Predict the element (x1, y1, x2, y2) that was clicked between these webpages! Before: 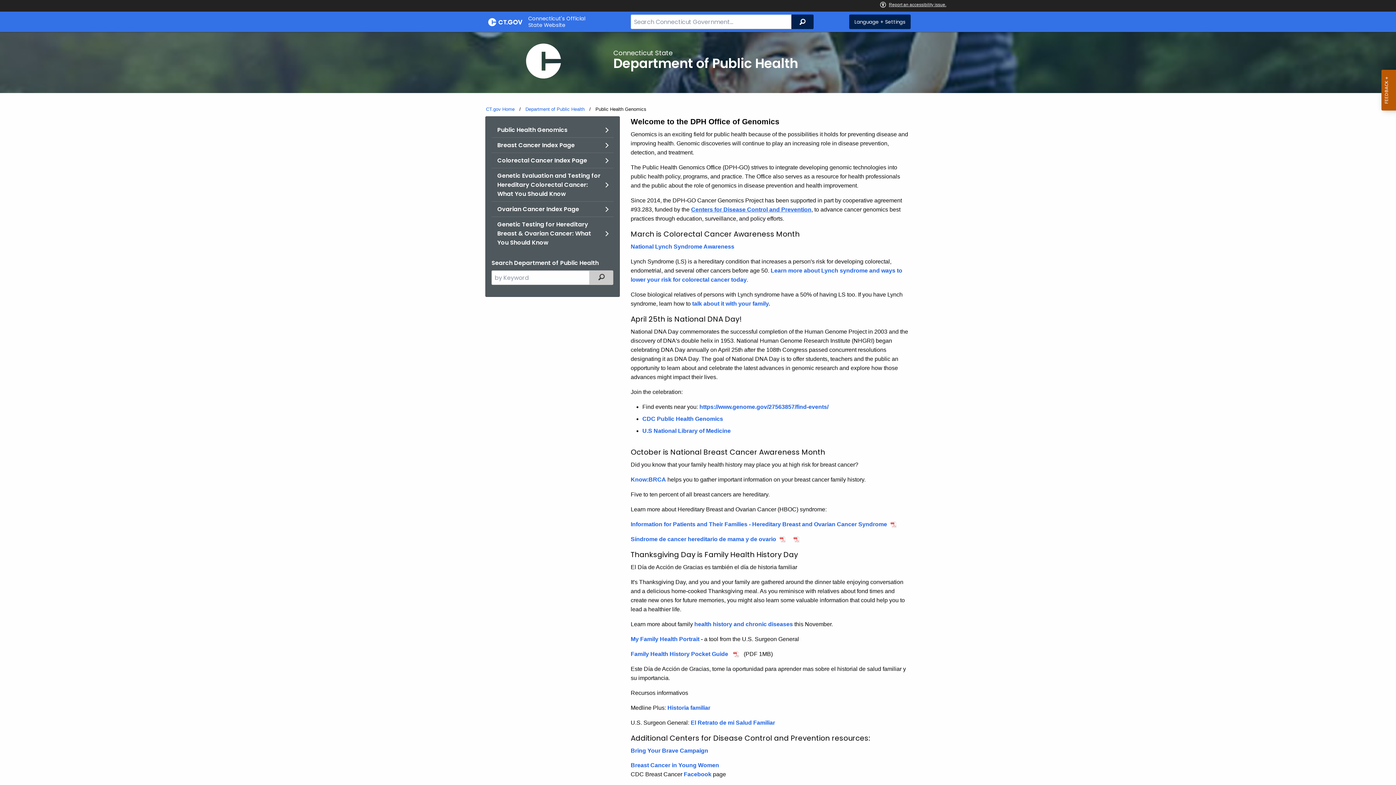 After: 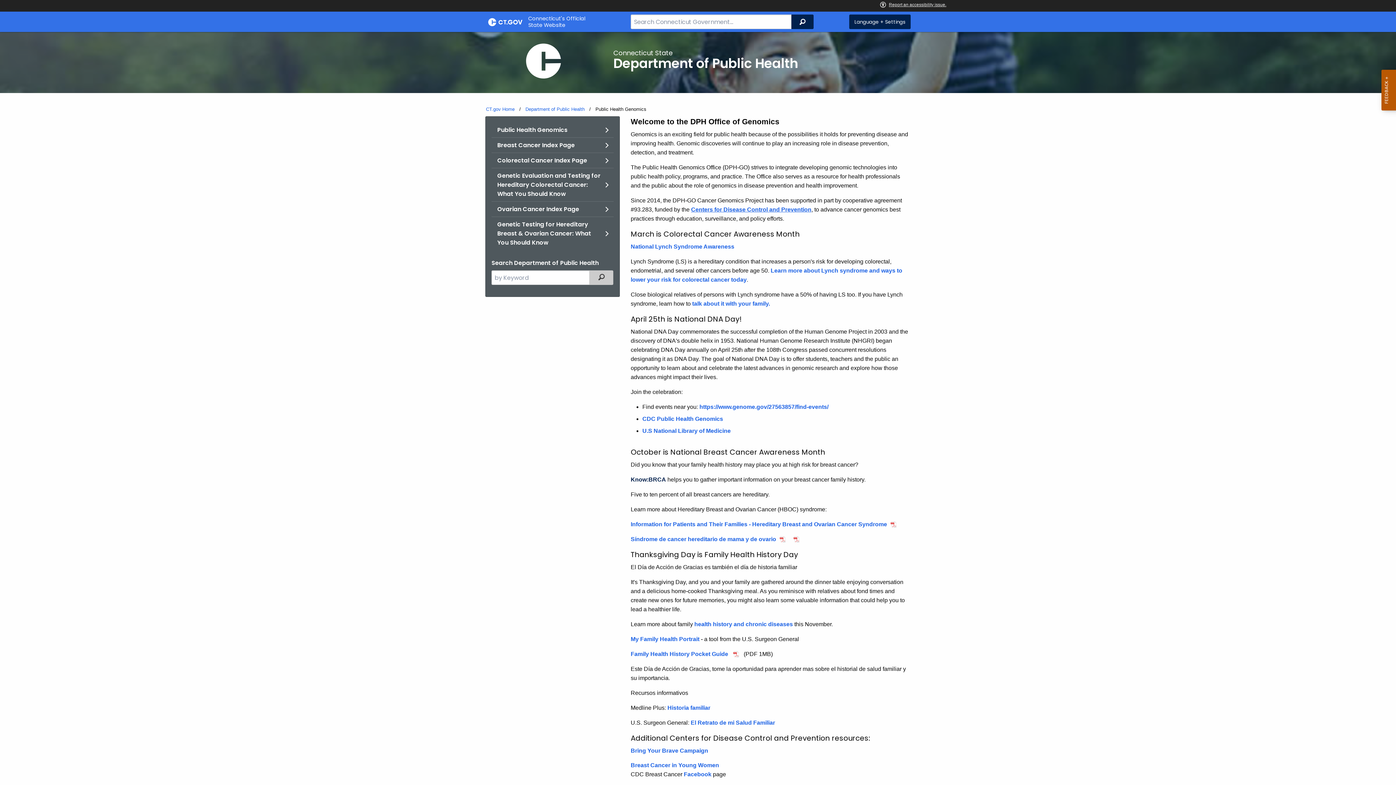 Action: bbox: (630, 476, 666, 483) label: Know:BRCA